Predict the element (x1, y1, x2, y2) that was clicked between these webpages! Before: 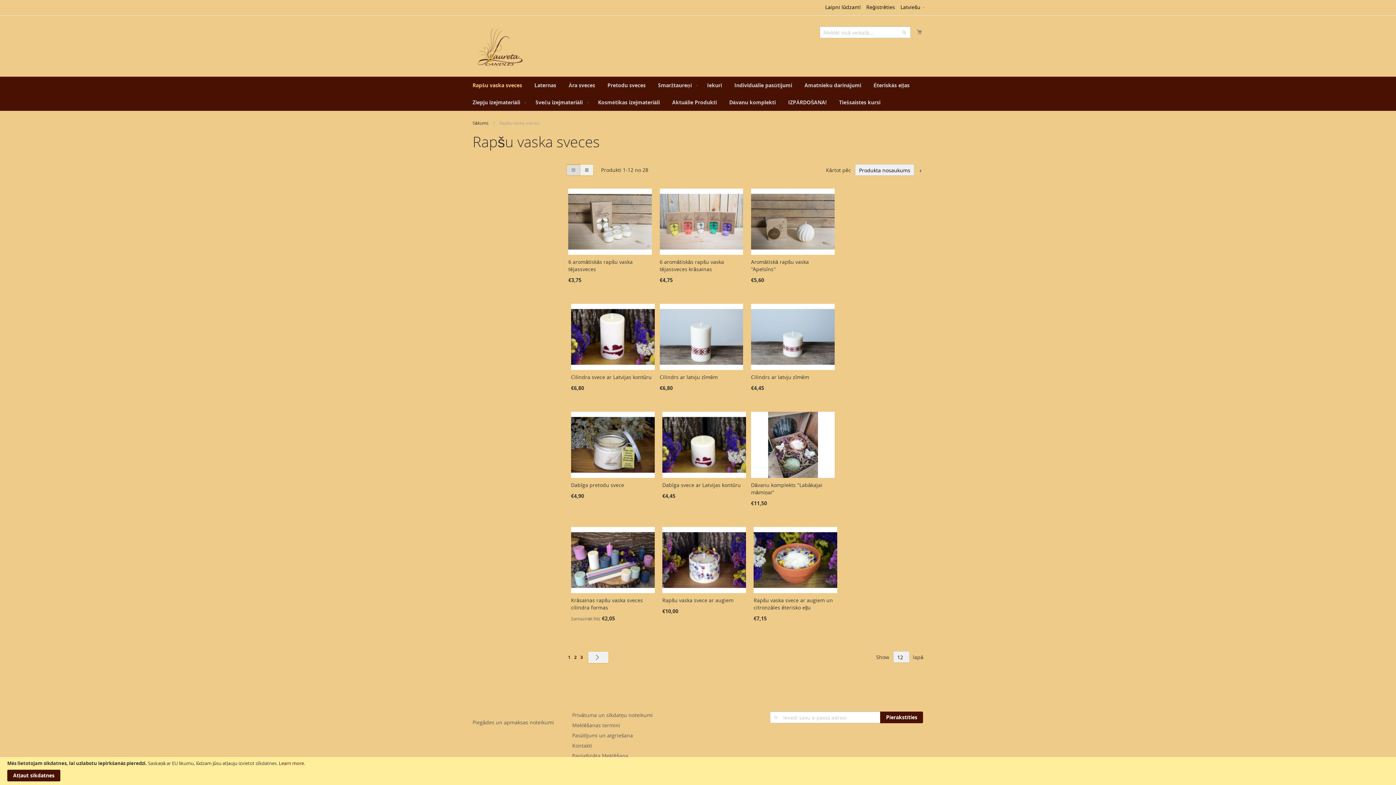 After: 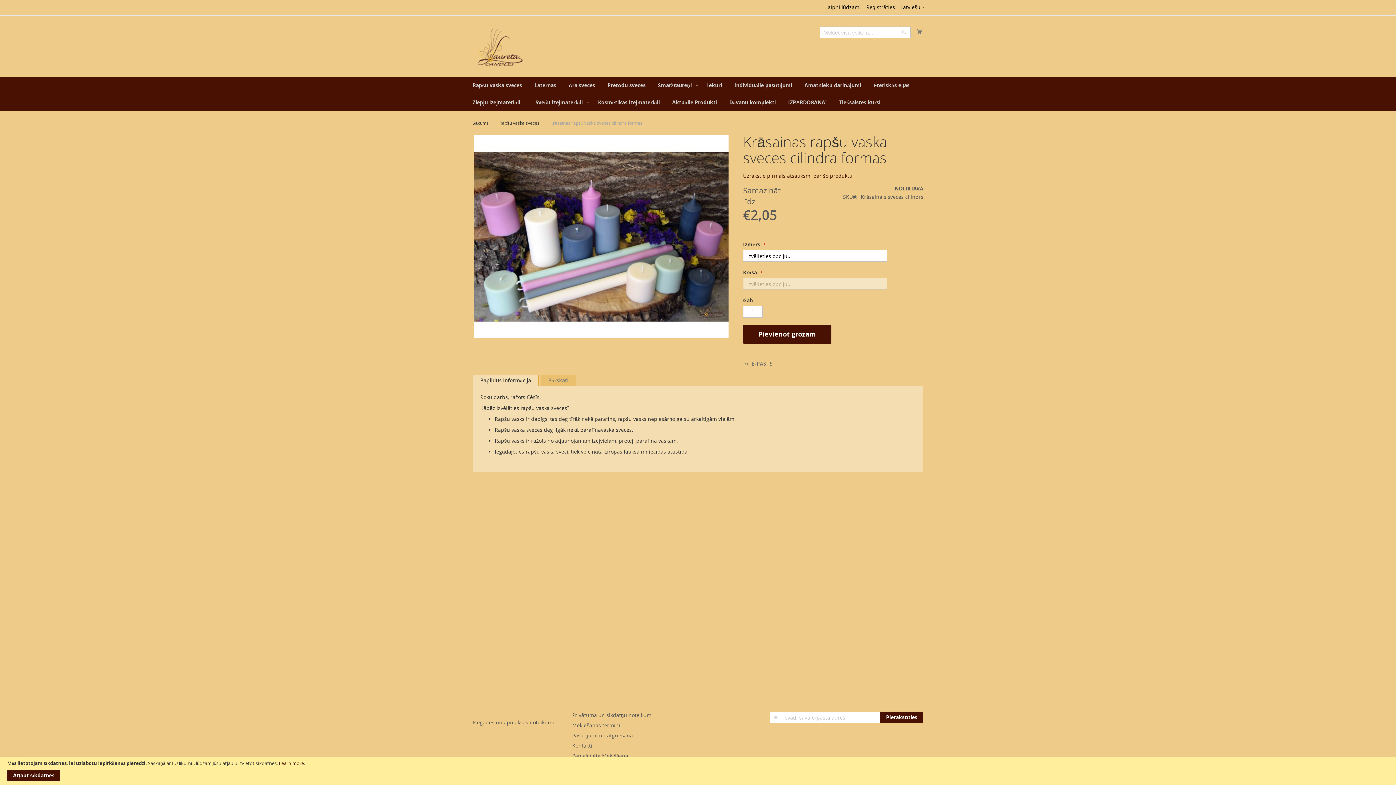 Action: bbox: (571, 597, 643, 611) label: Krāsainas rapšu vaska sveces cilindra formas